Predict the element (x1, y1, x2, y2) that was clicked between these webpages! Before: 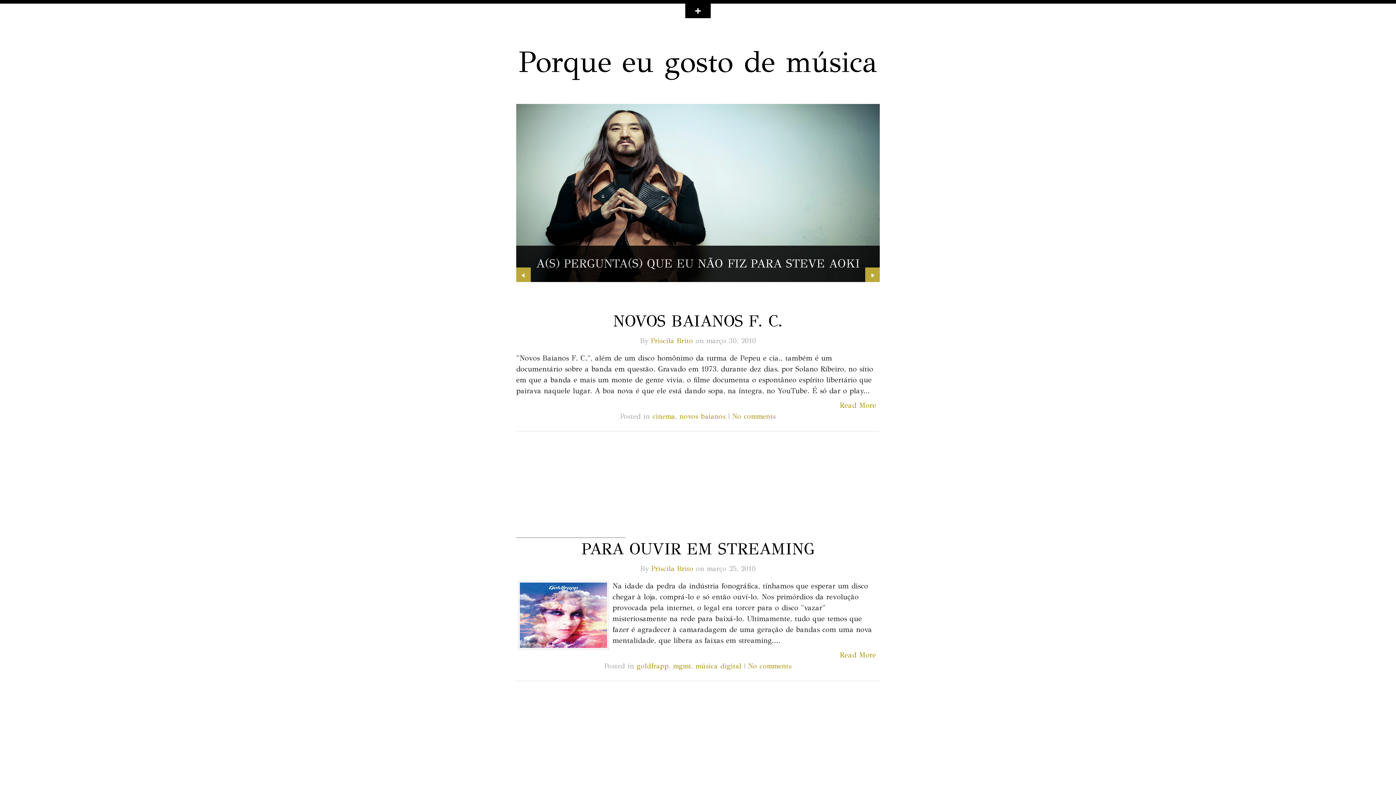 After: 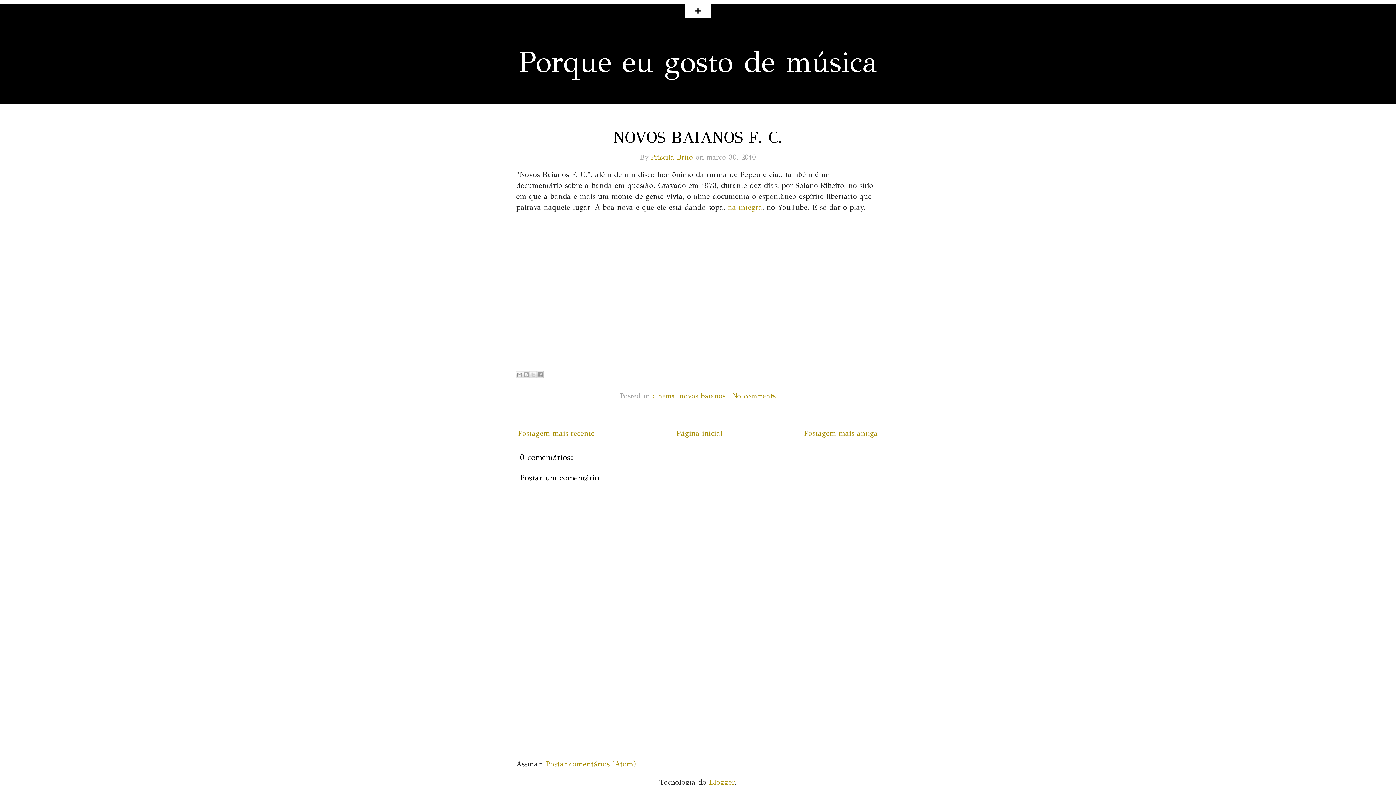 Action: label: NOVOS BAIANOS F. C. bbox: (613, 311, 783, 330)